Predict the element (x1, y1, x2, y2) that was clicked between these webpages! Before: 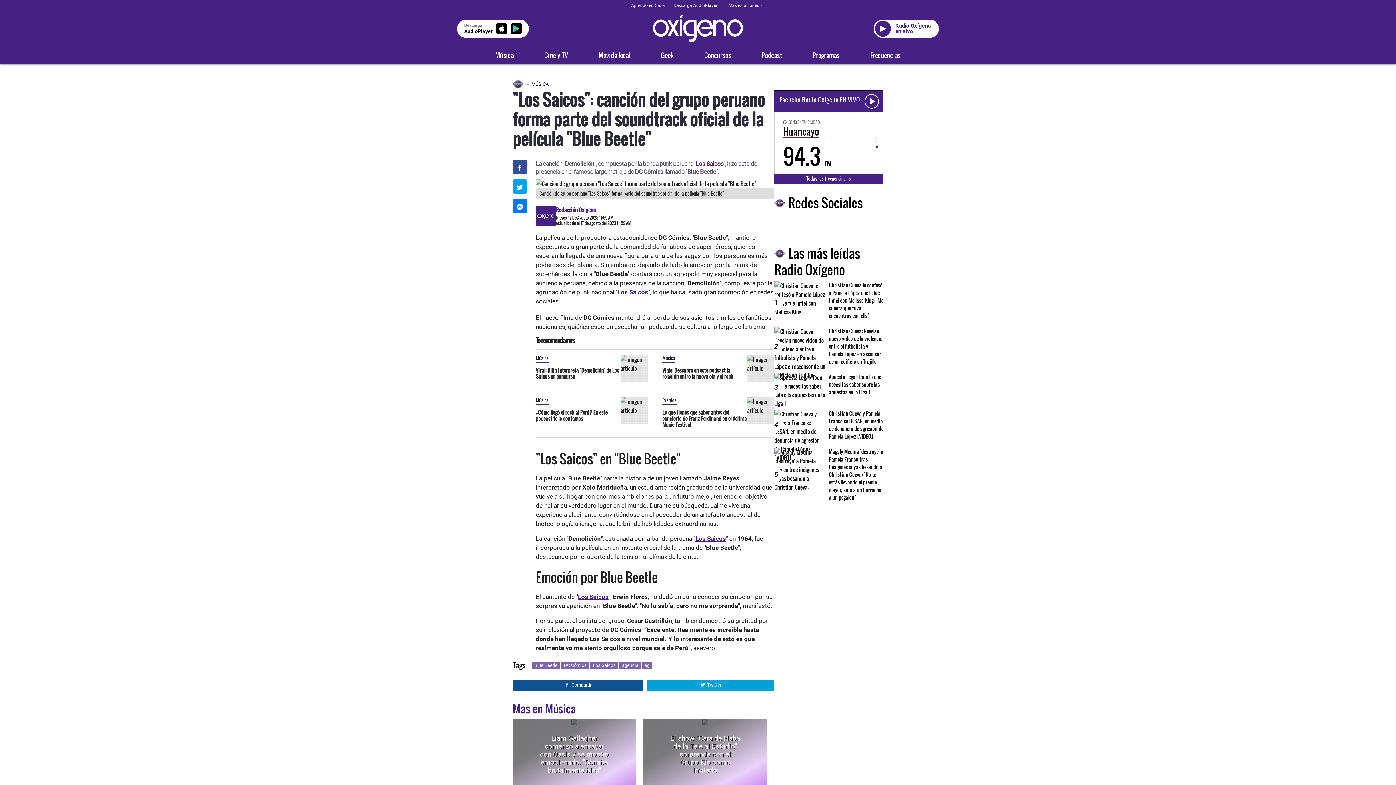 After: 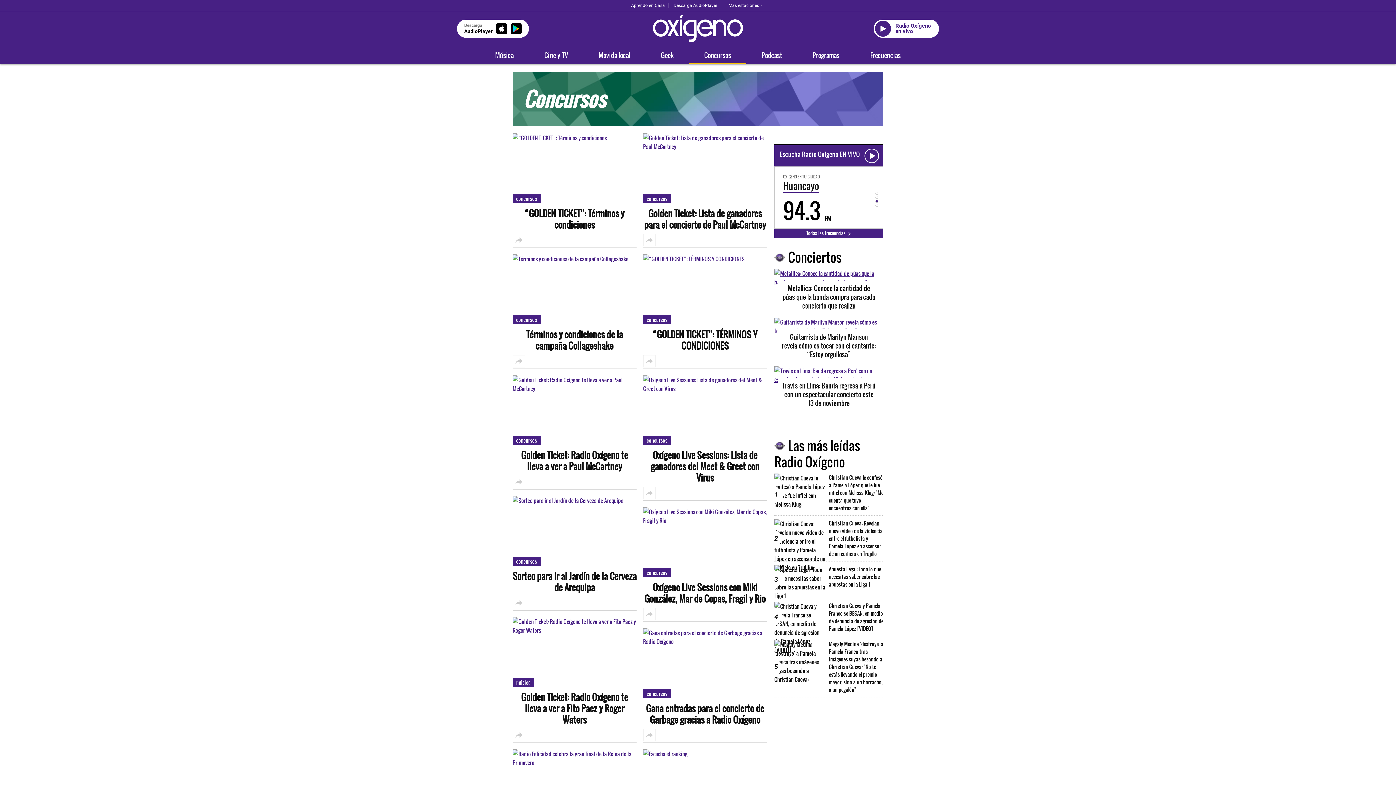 Action: bbox: (689, 46, 746, 64) label: Concursos